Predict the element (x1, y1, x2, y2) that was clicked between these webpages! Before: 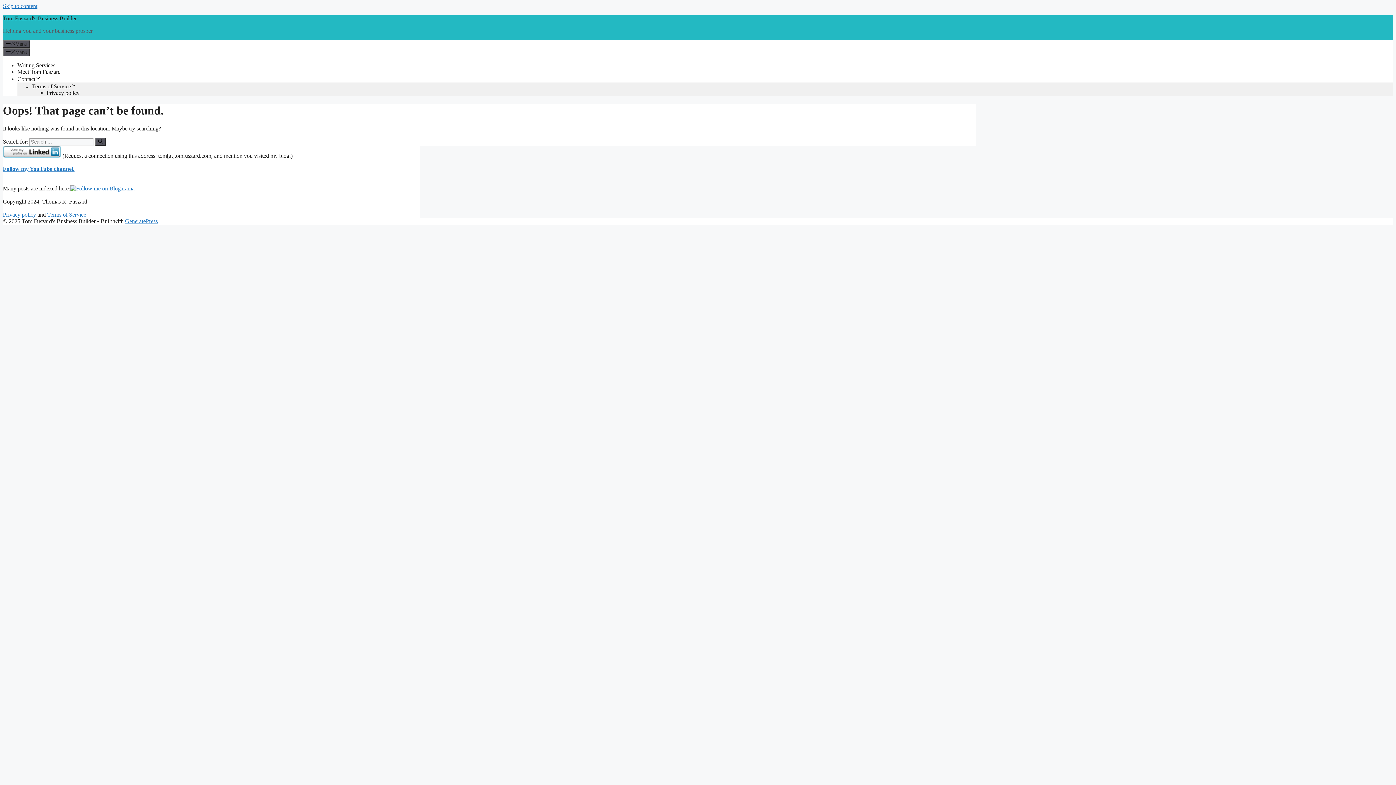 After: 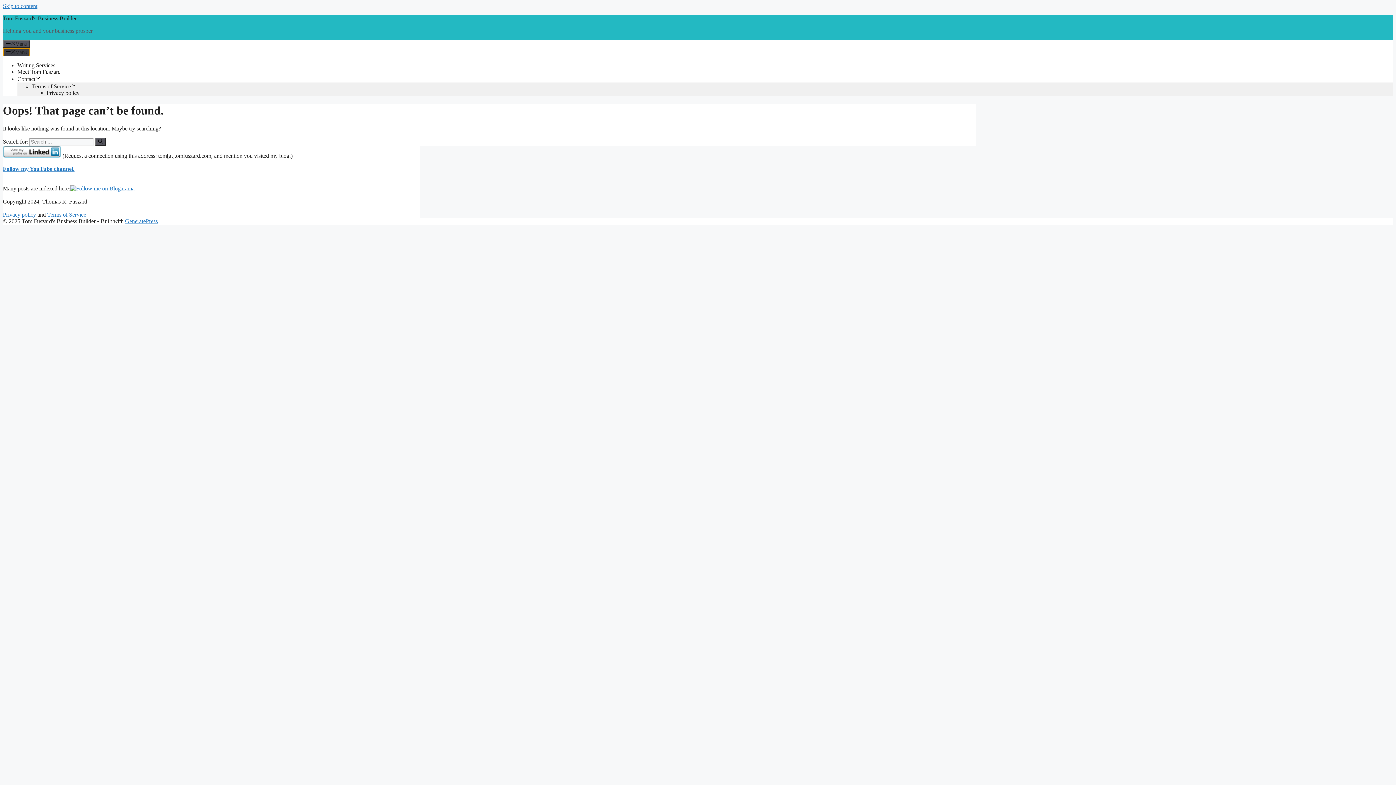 Action: bbox: (2, 48, 30, 56) label: Menu